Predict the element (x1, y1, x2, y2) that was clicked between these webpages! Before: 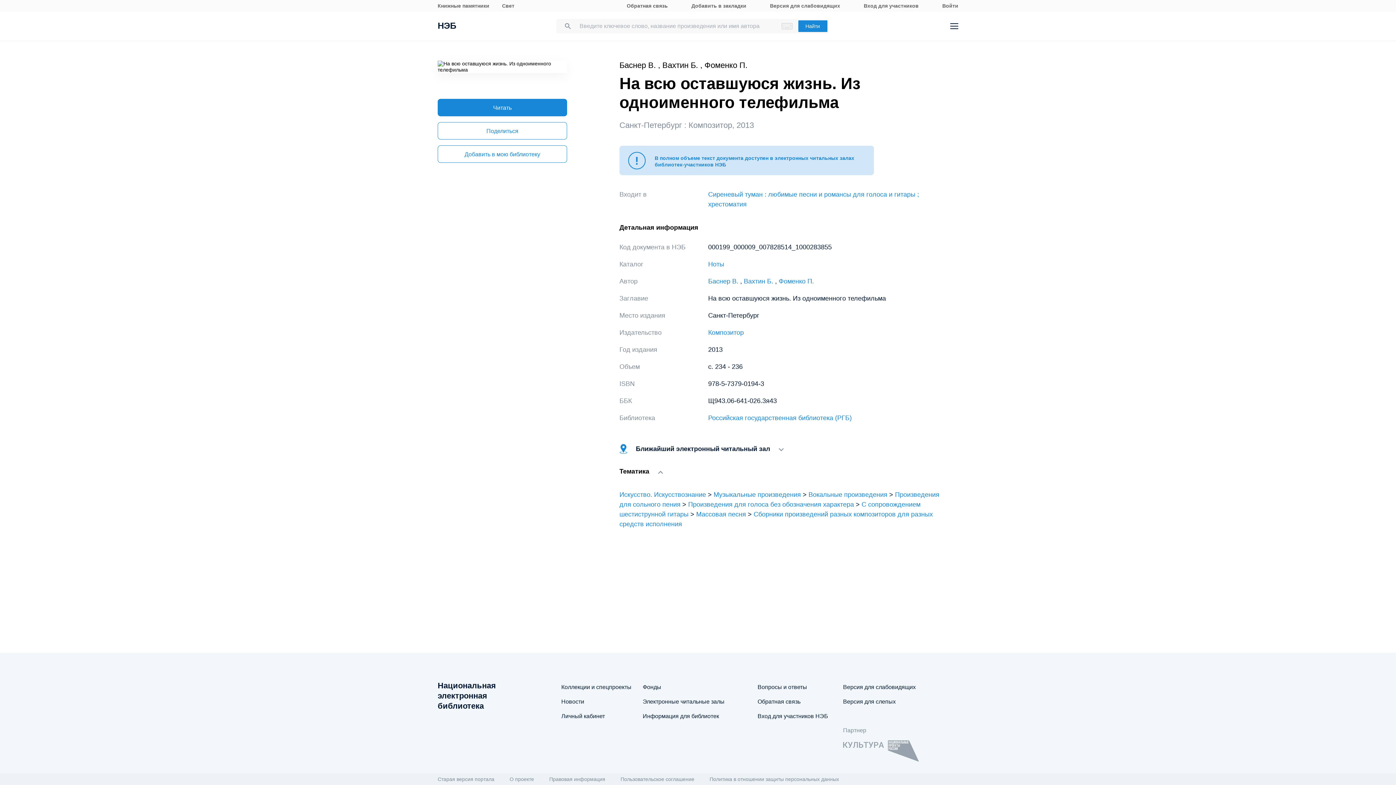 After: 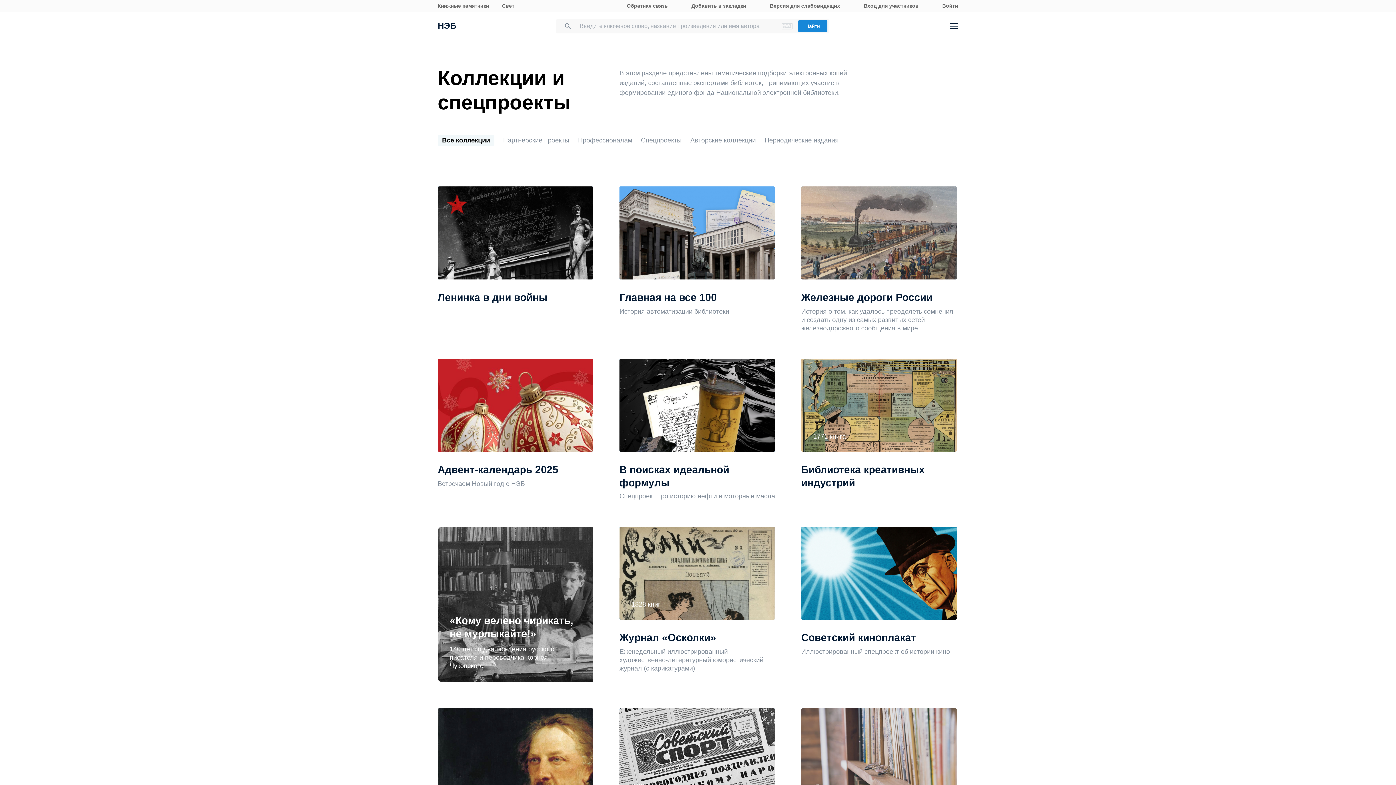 Action: label: Коллекции и спецпроекты bbox: (561, 684, 631, 691)